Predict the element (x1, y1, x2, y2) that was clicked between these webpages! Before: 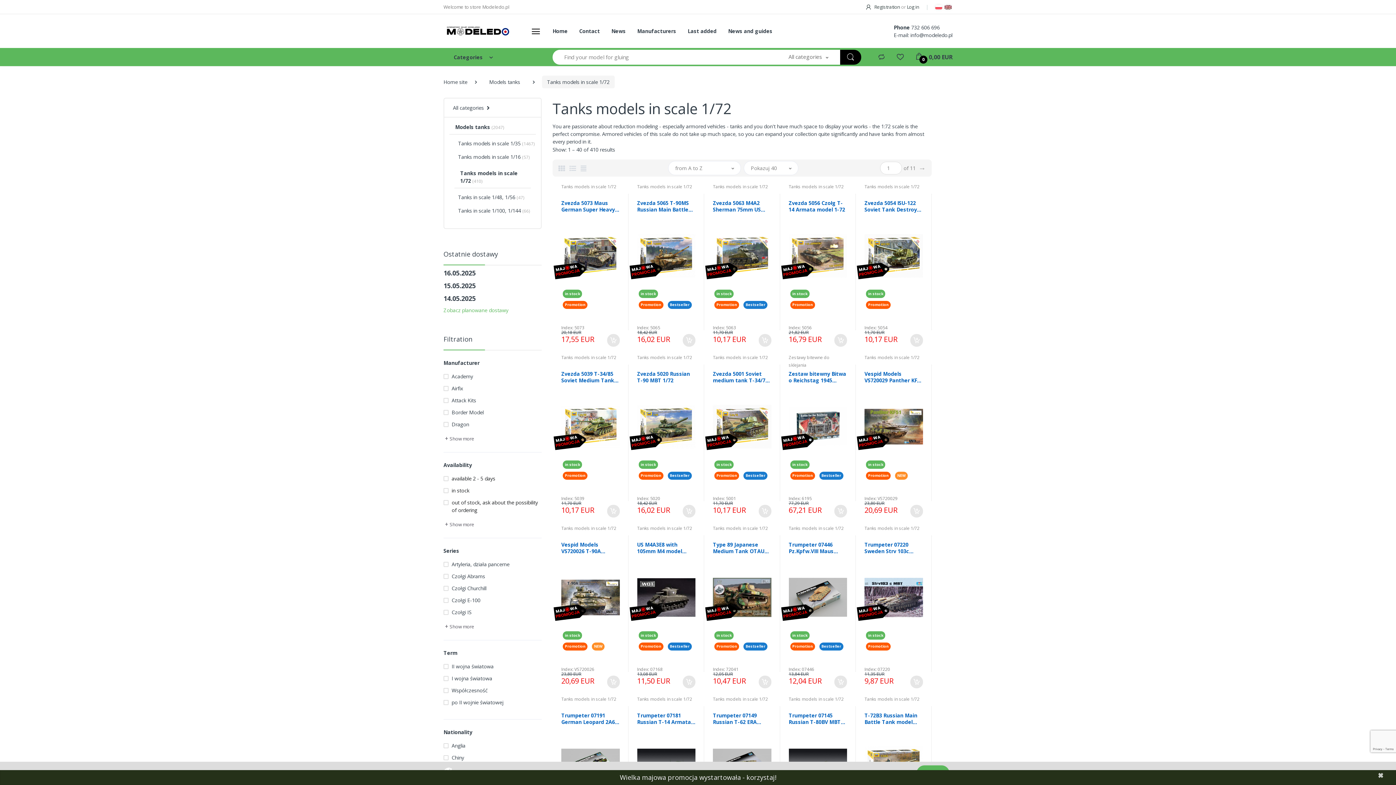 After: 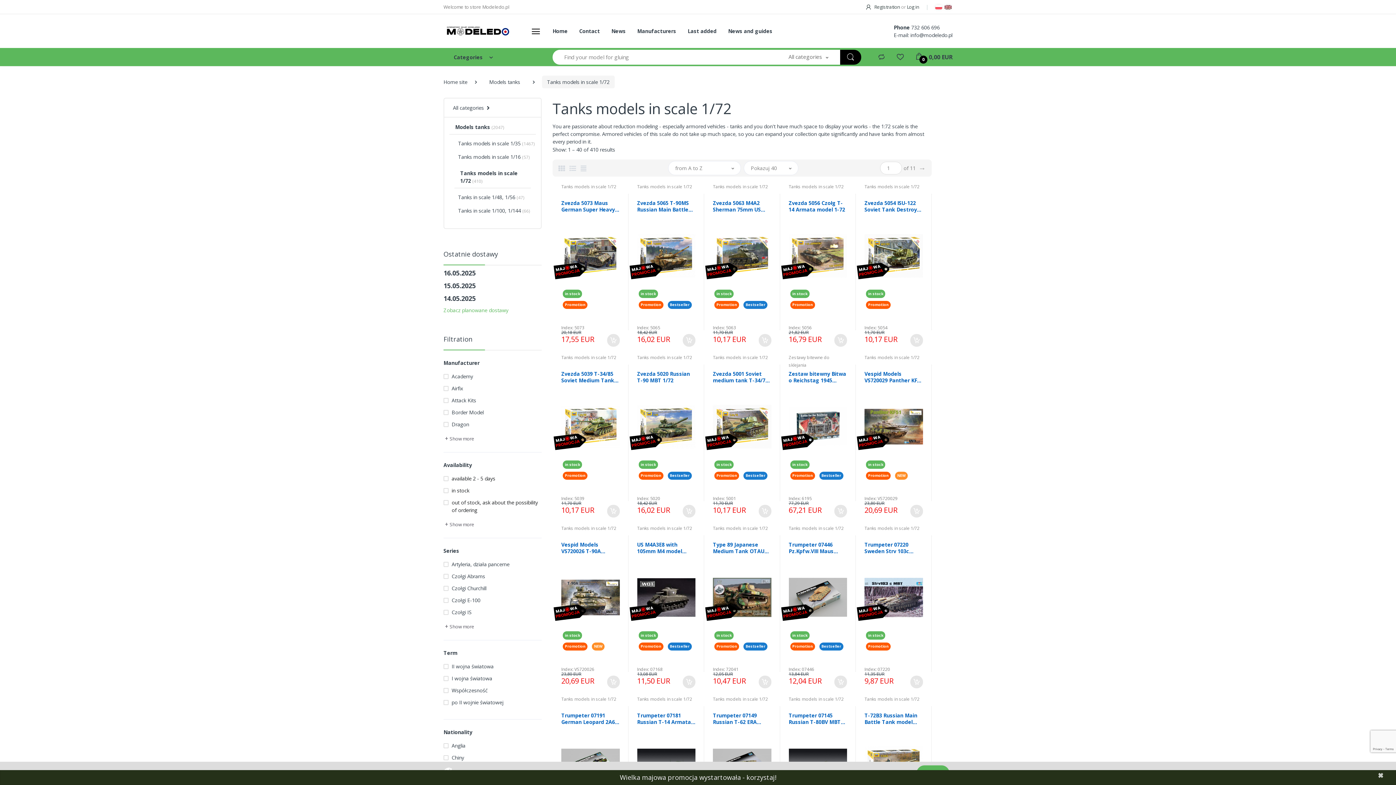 Action: bbox: (840, 49, 861, 64)